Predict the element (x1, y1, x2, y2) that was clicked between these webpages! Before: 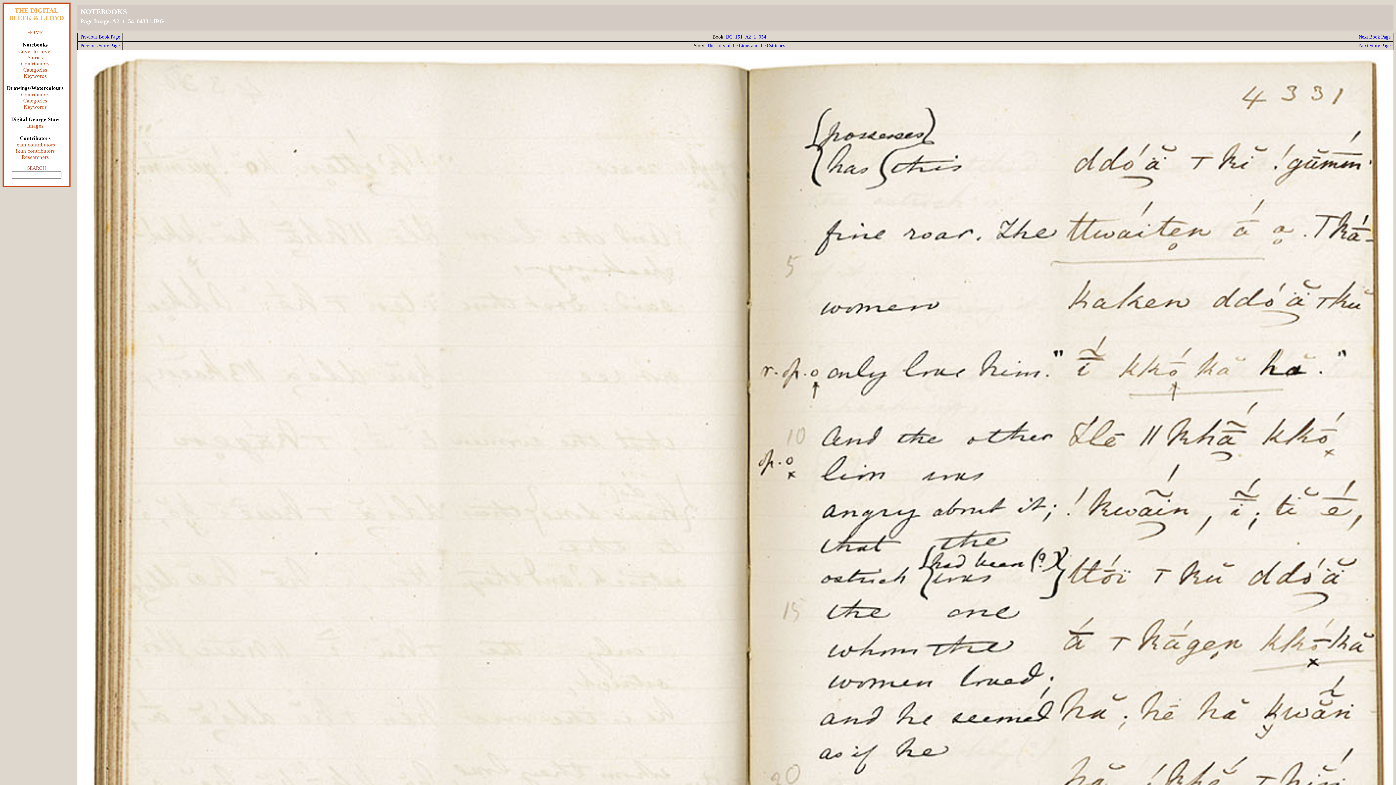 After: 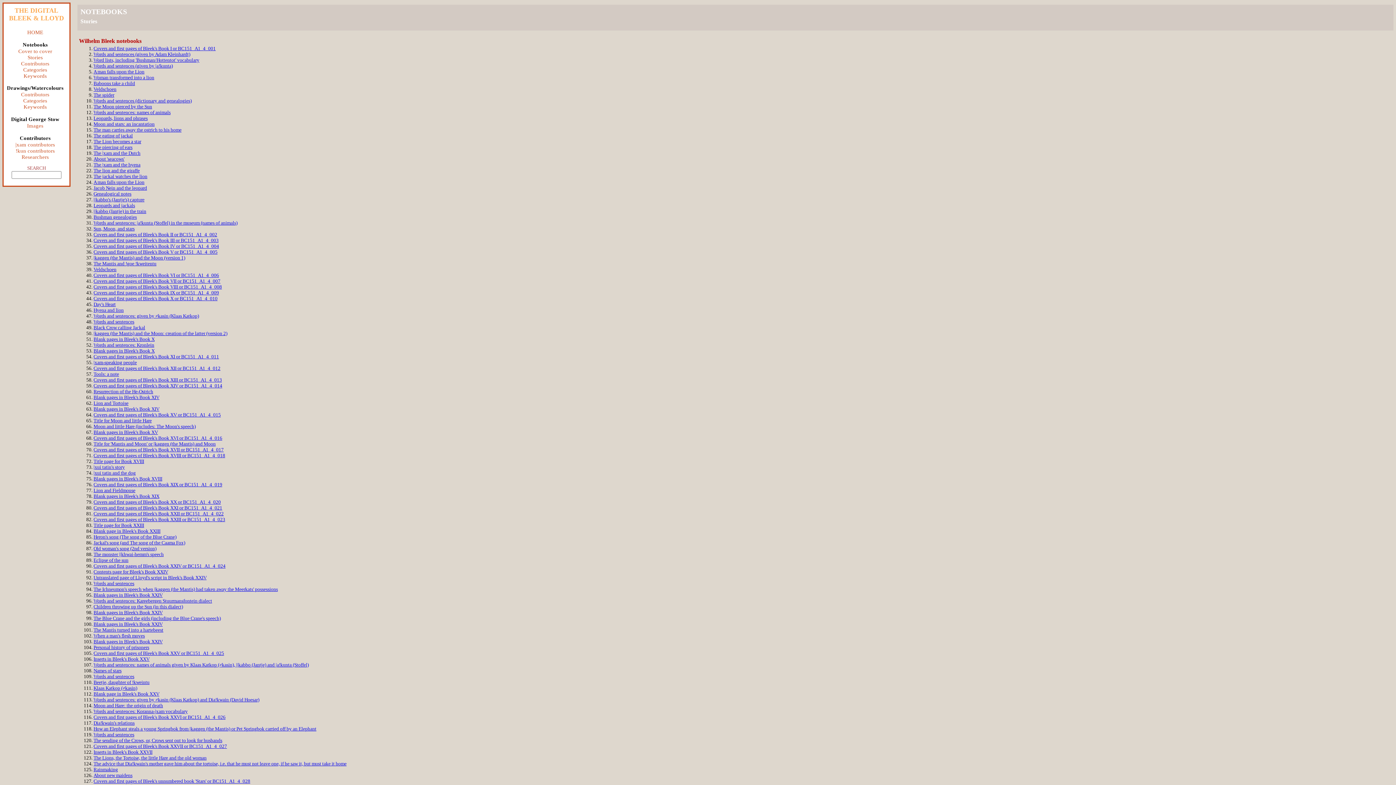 Action: label: Stories bbox: (6, 54, 64, 60)